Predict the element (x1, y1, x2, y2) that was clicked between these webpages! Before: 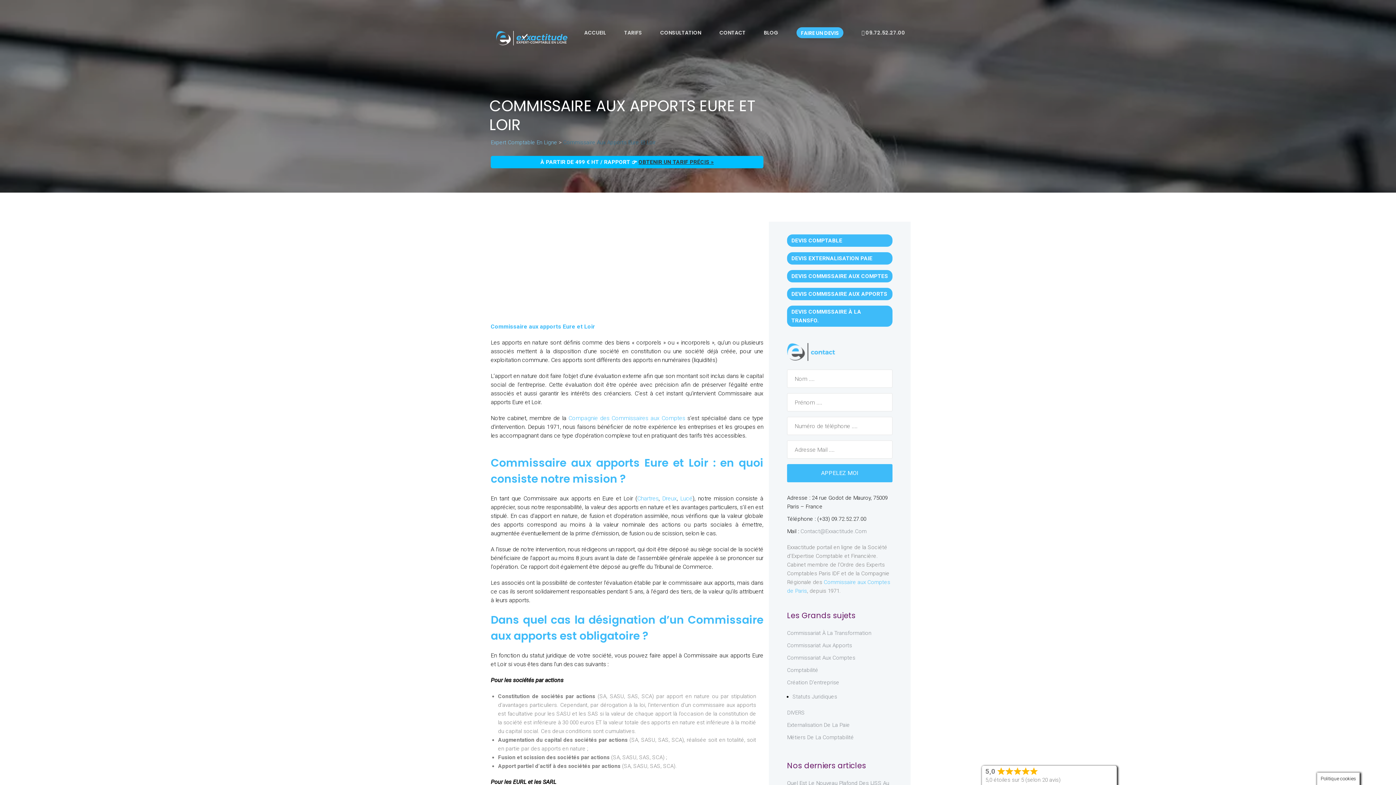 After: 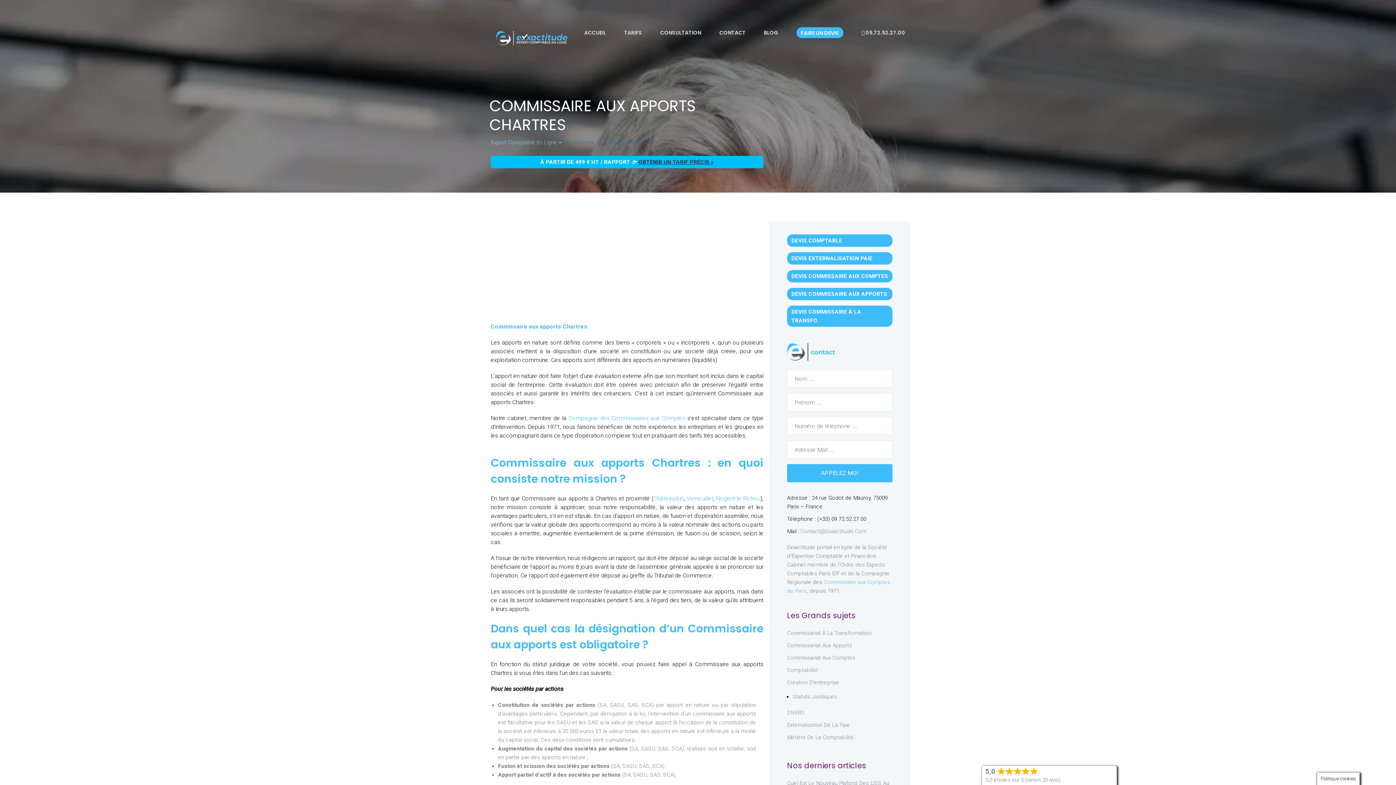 Action: label: Chartres bbox: (637, 495, 658, 502)